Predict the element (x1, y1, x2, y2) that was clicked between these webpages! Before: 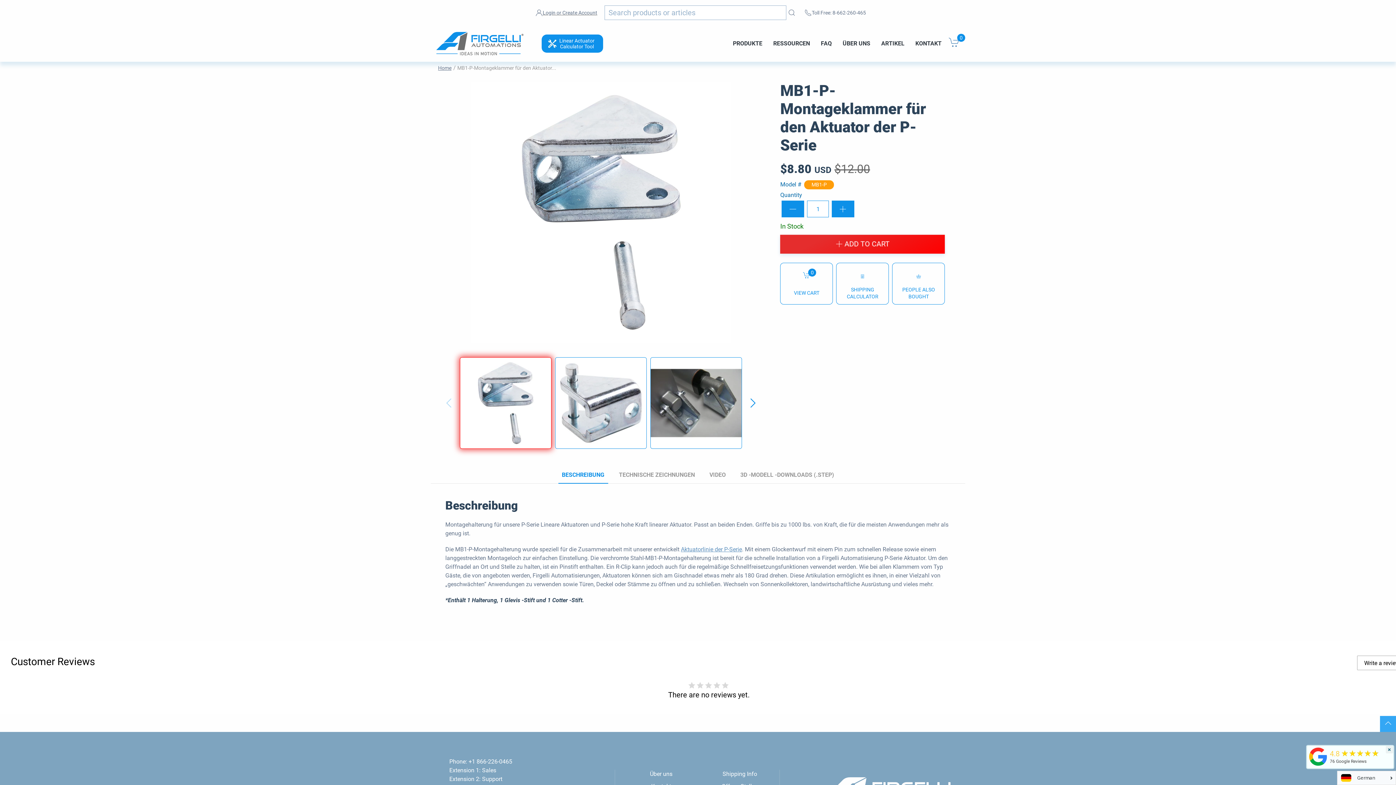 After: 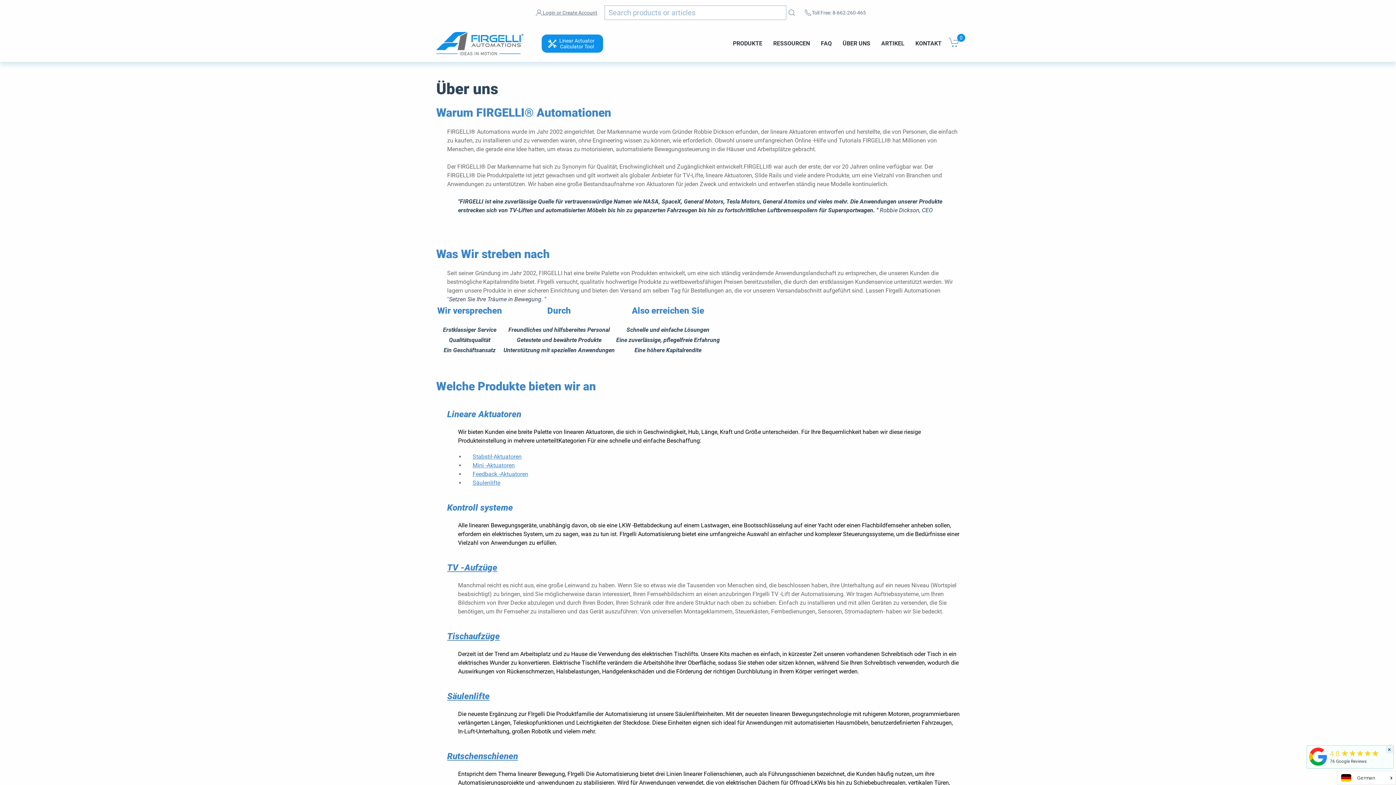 Action: label: Über uns bbox: (650, 770, 672, 777)